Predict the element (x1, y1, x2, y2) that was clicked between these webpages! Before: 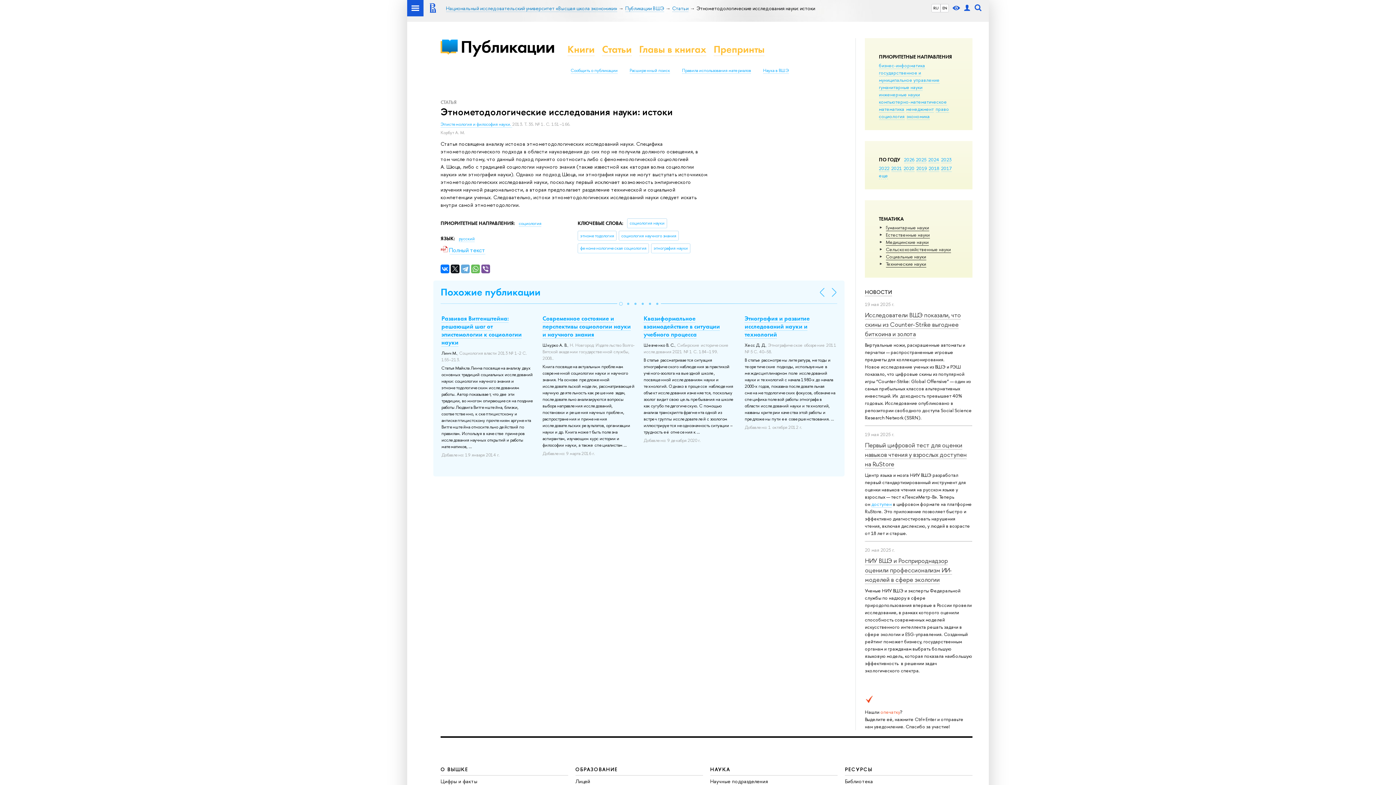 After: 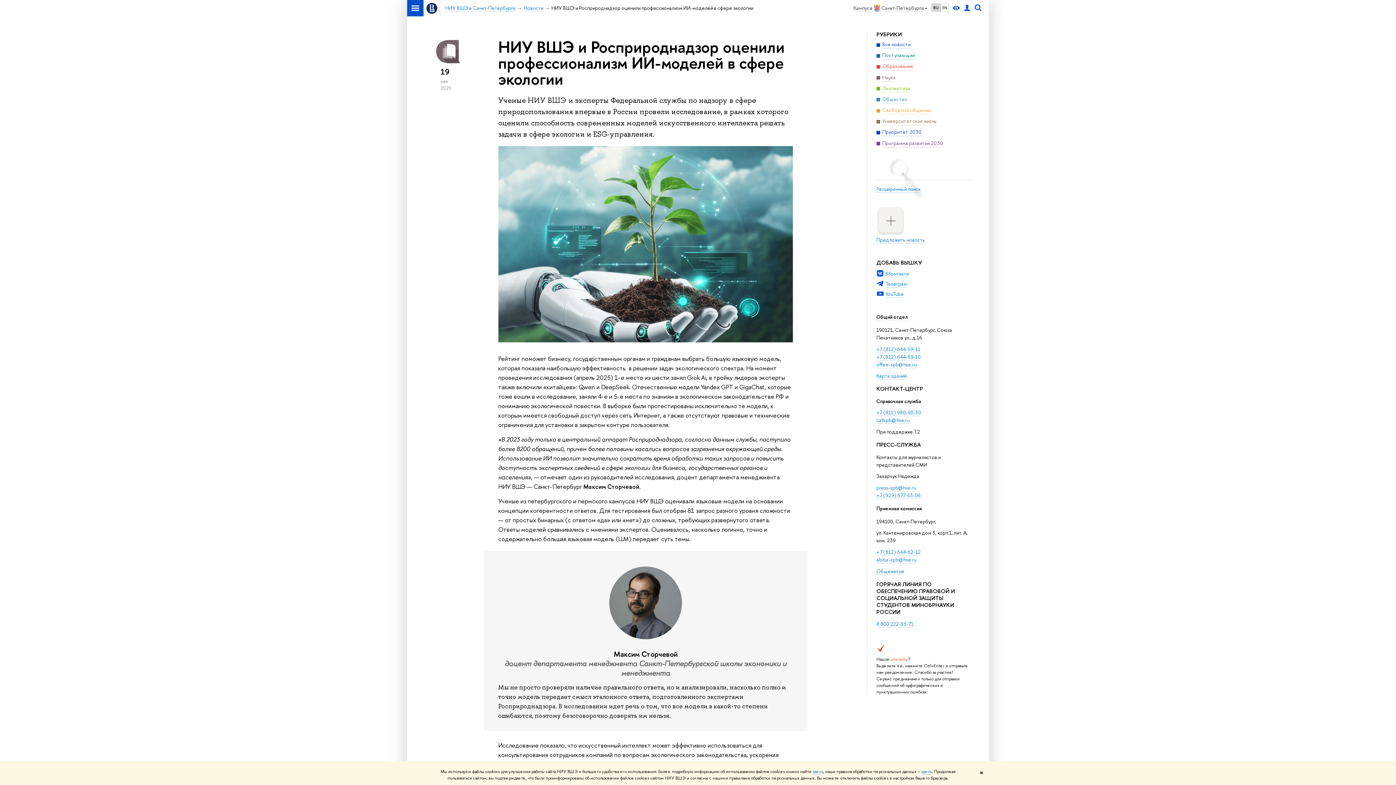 Action: bbox: (865, 556, 952, 584) label: НИУ ВШЭ и Росприроднадзор оценили профессионализм ИИ-моделей в сфере экологии